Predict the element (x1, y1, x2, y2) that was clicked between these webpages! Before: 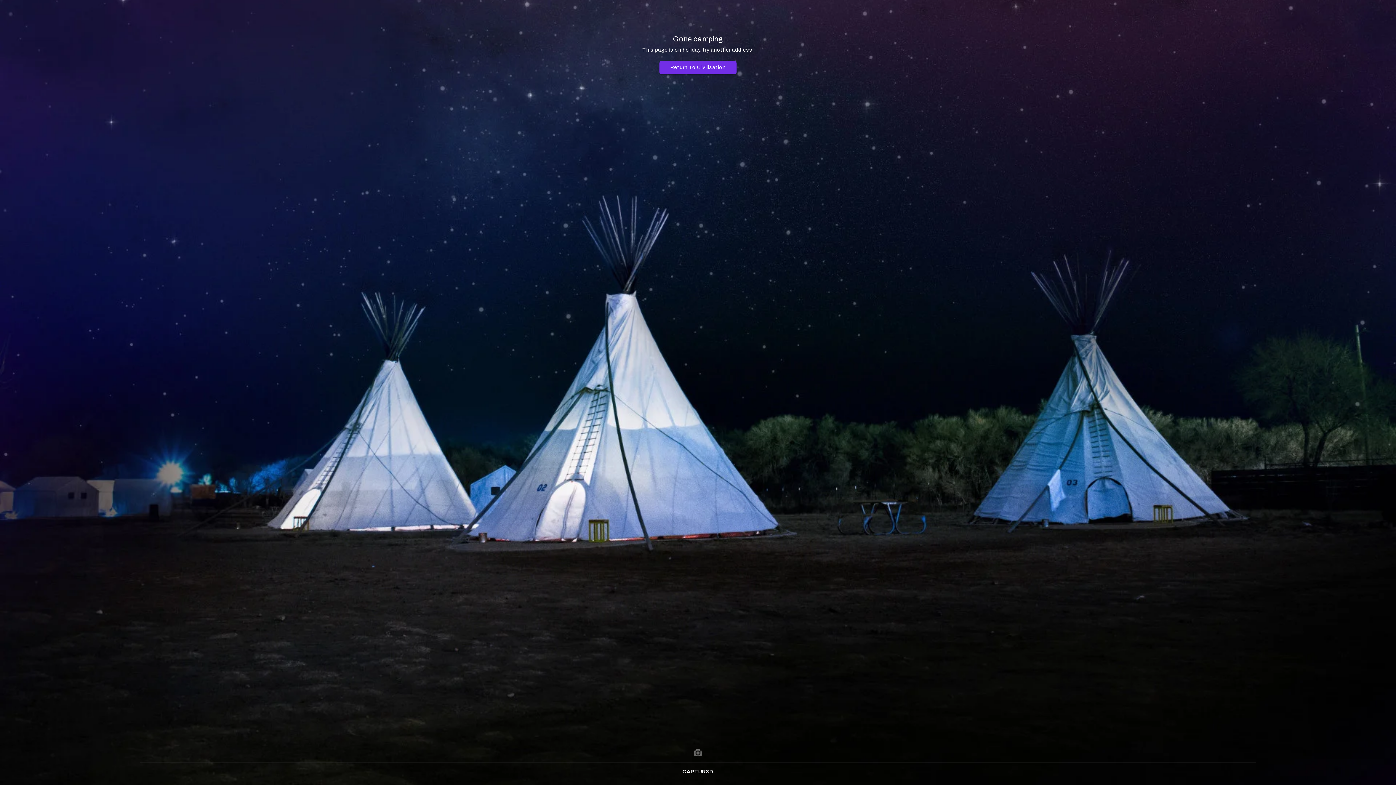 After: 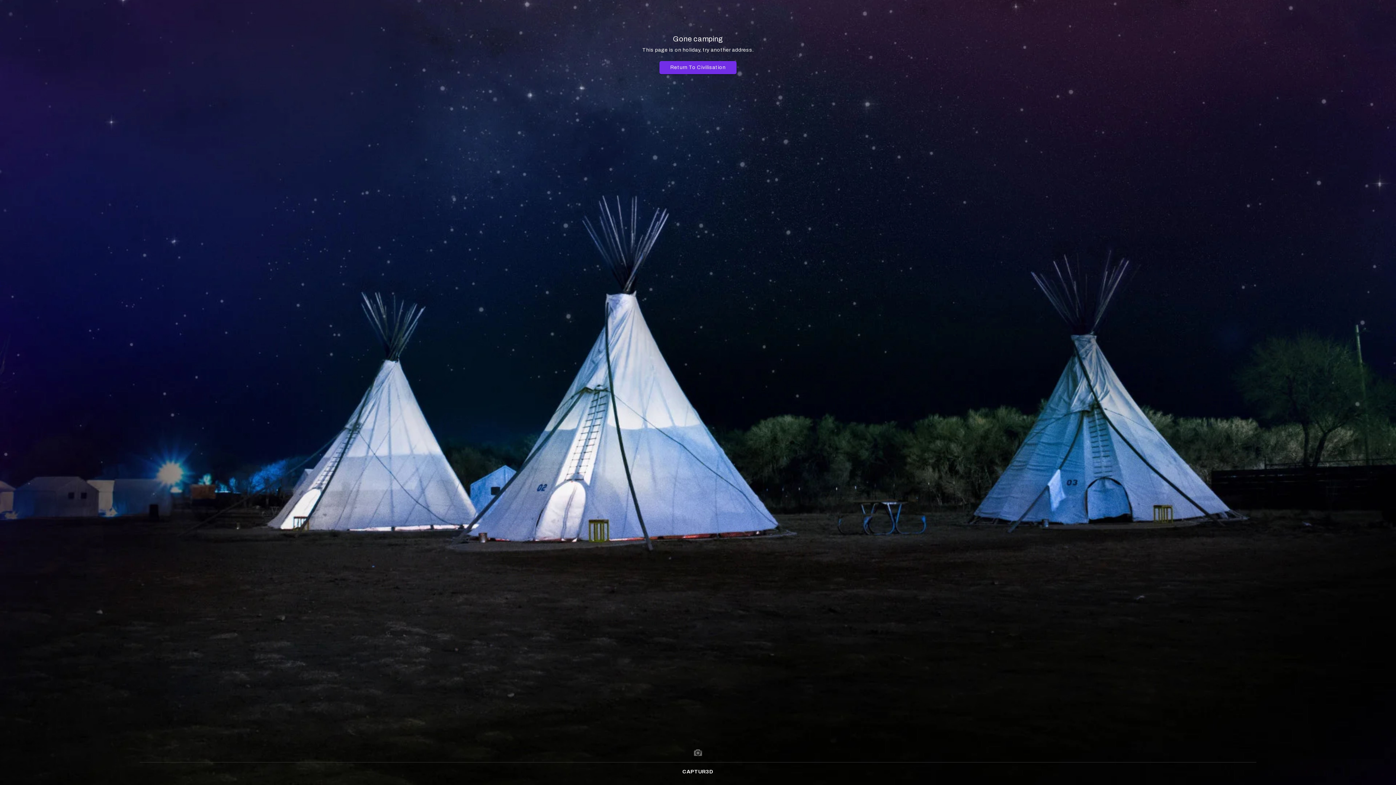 Action: bbox: (694, 749, 702, 756)